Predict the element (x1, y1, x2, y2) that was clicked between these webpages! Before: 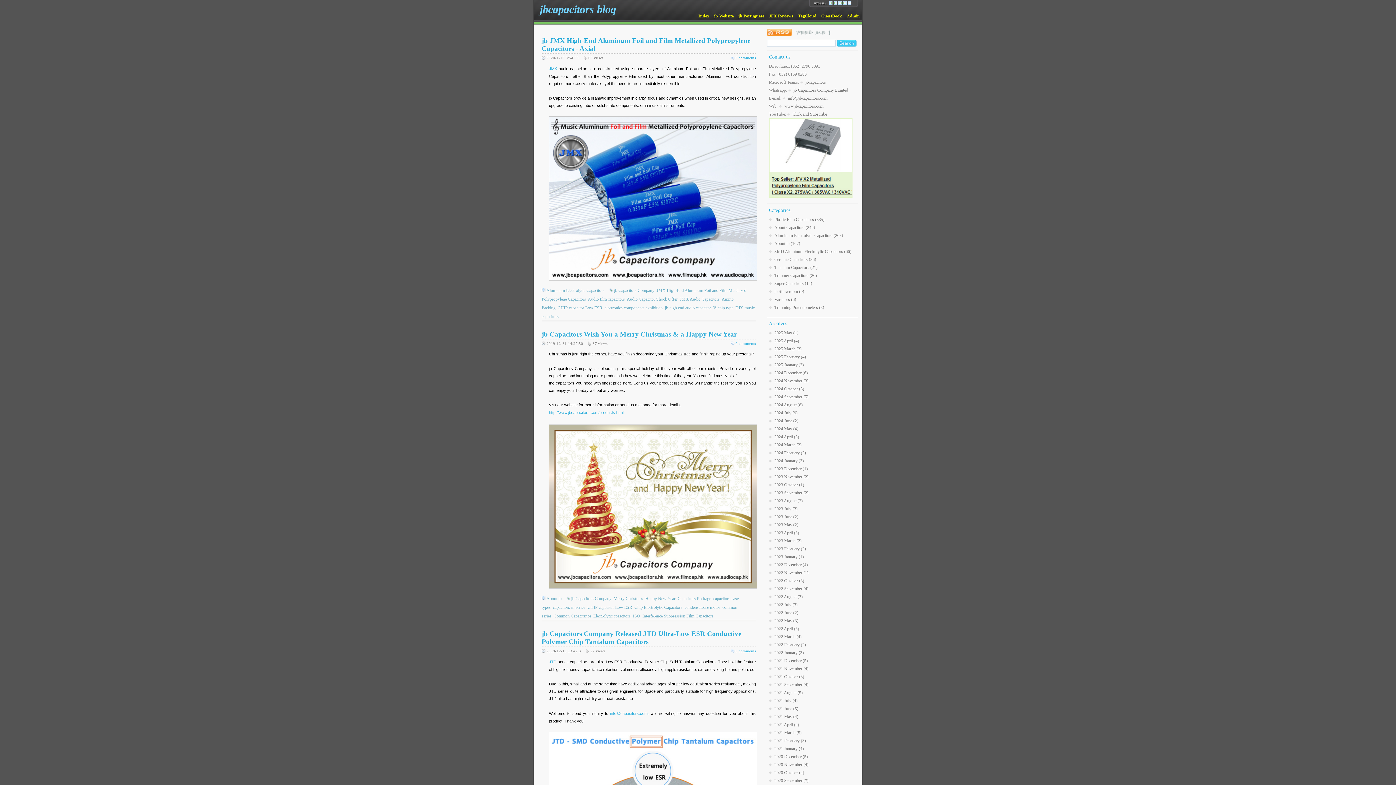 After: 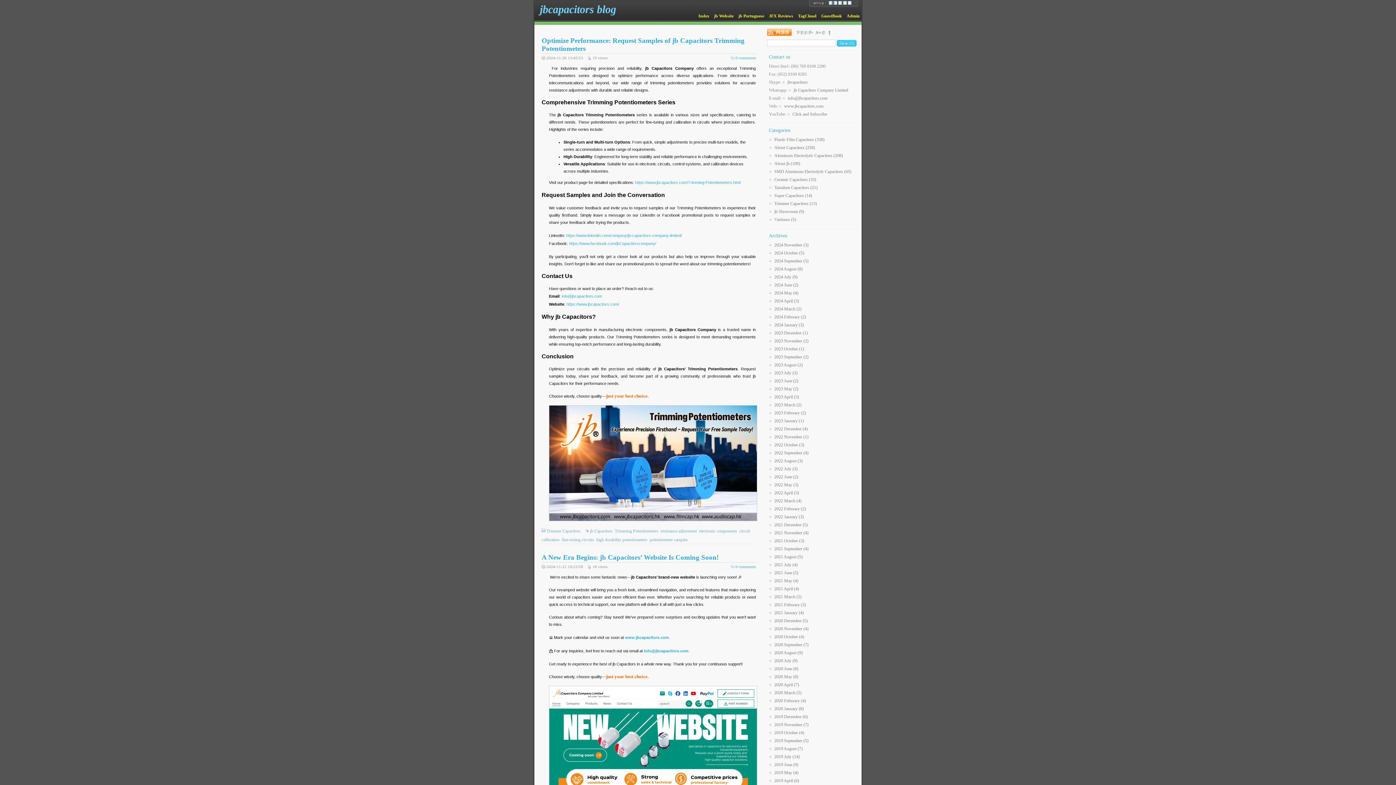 Action: bbox: (769, 378, 808, 383) label: 2024 November (3)